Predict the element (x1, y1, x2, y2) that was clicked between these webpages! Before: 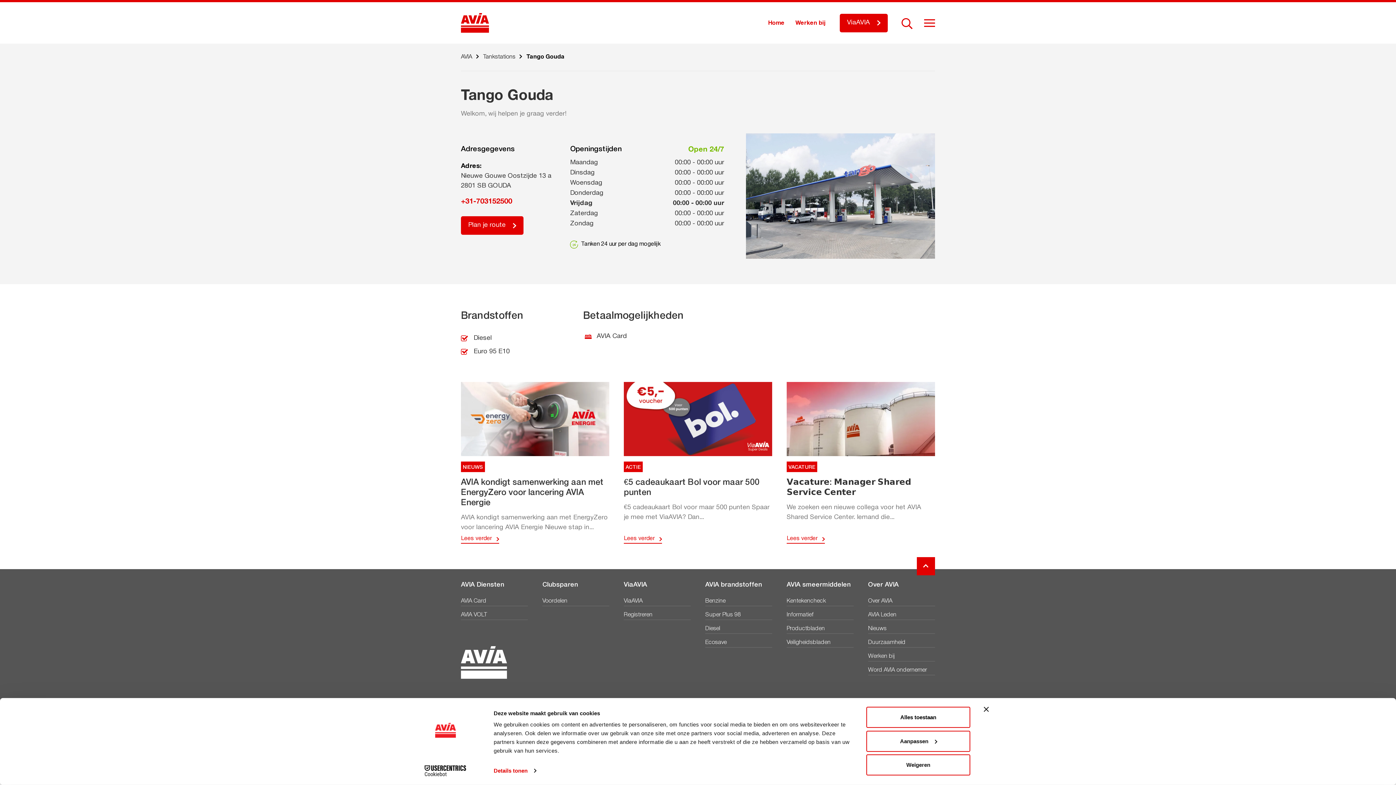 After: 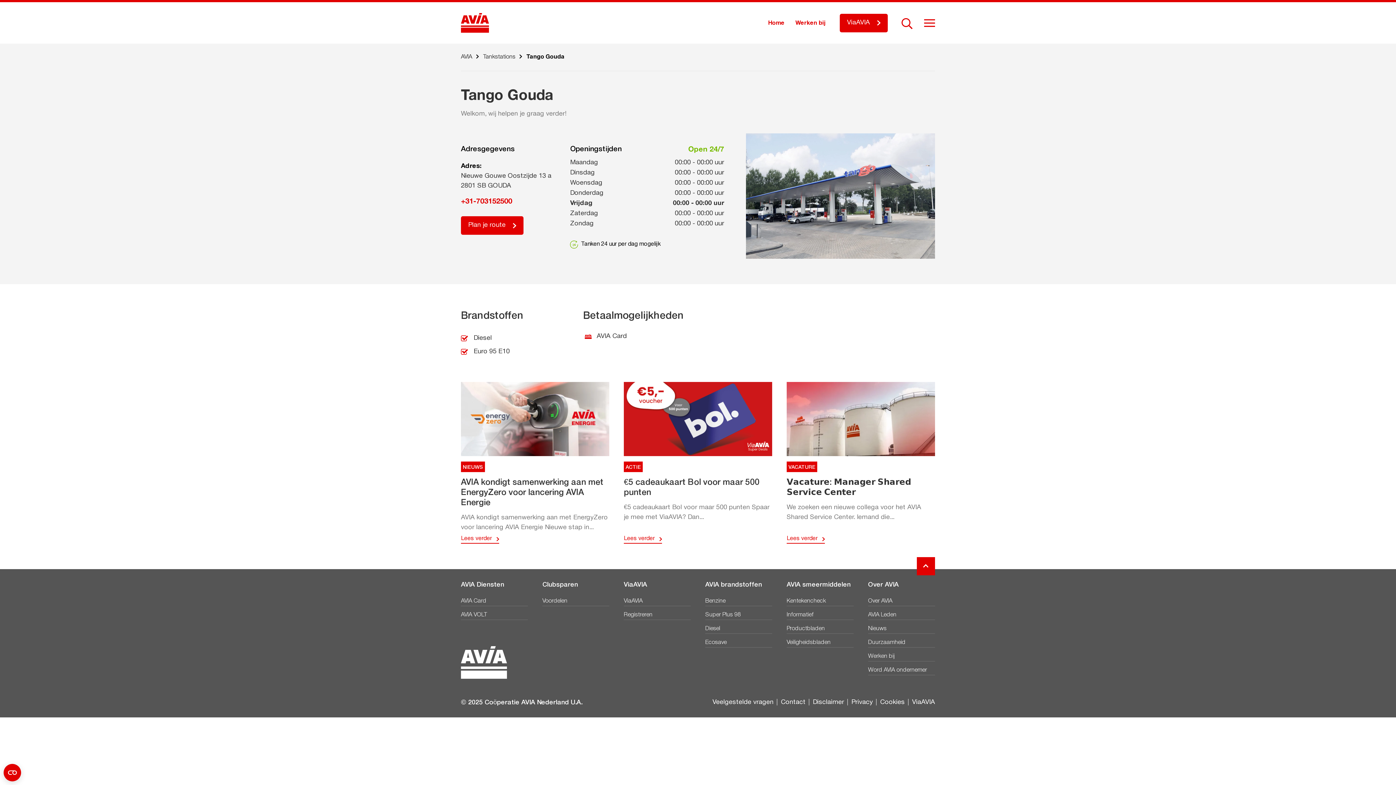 Action: label: Banner sluiten bbox: (984, 707, 989, 712)